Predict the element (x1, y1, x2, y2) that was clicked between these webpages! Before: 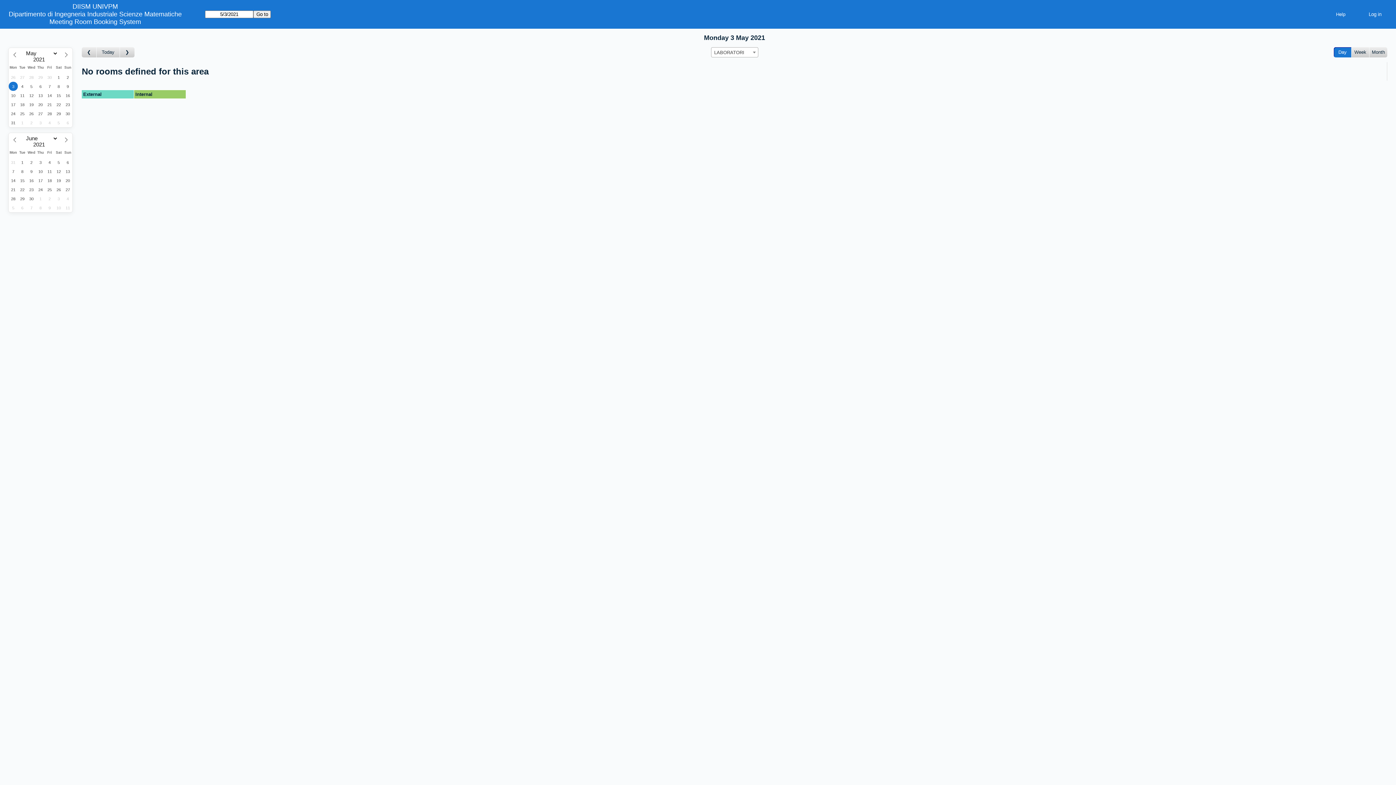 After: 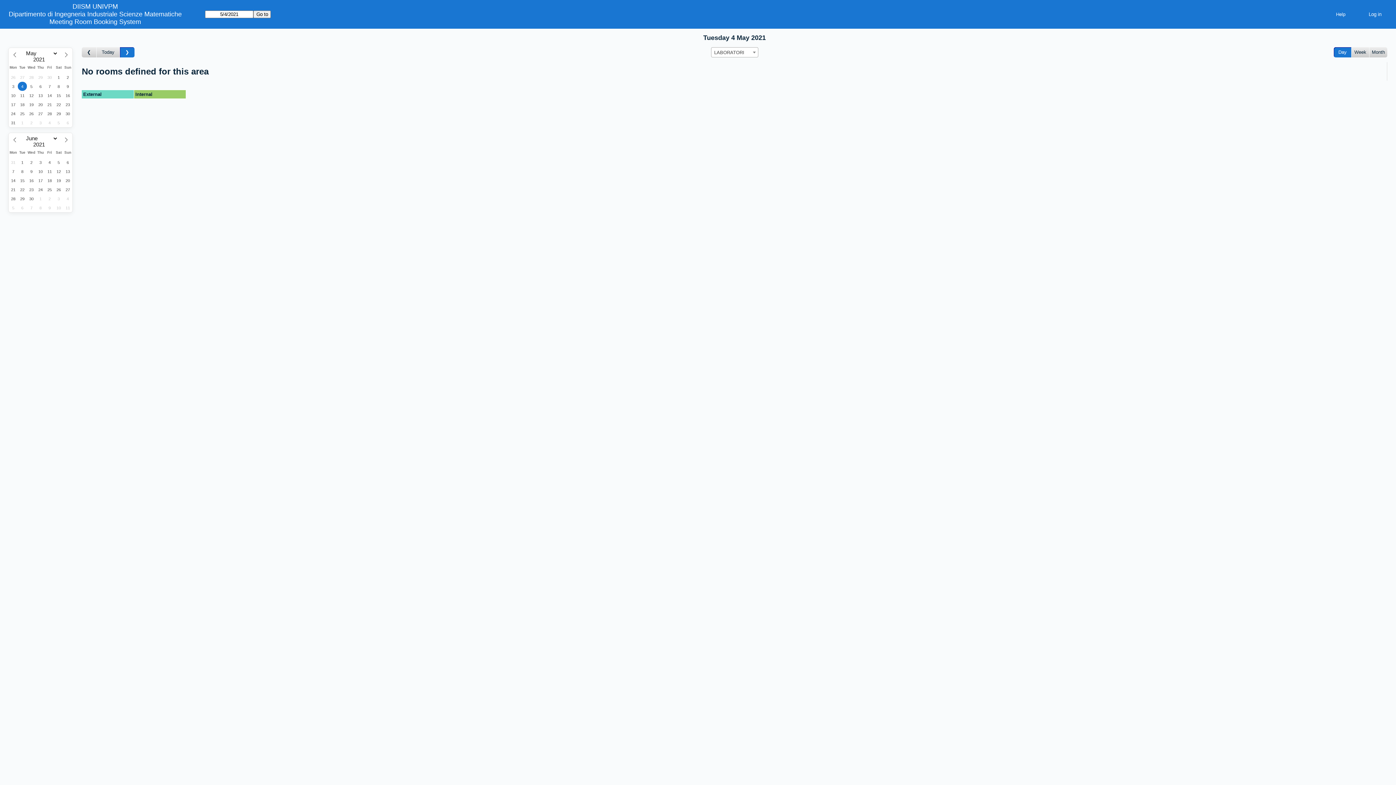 Action: label: Go to day after bbox: (120, 47, 134, 57)